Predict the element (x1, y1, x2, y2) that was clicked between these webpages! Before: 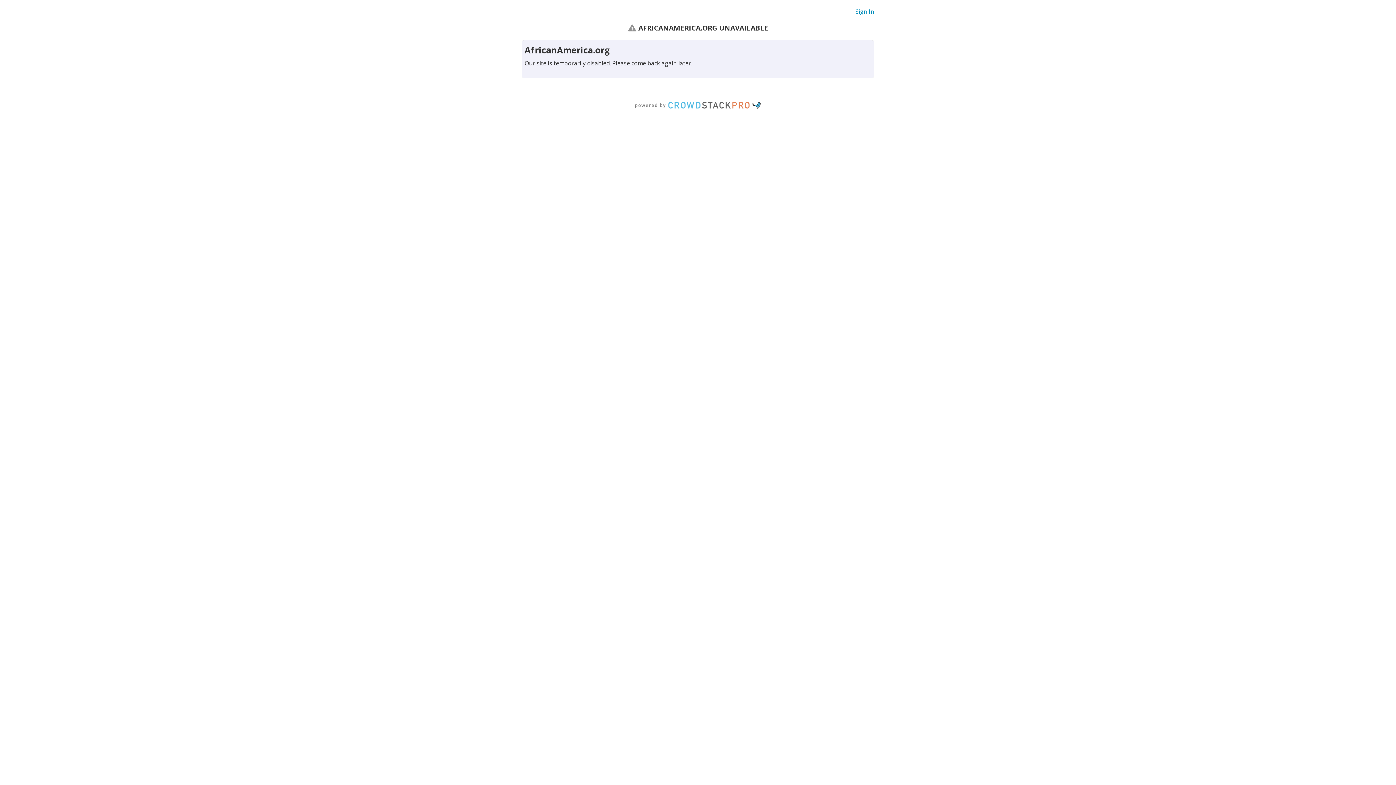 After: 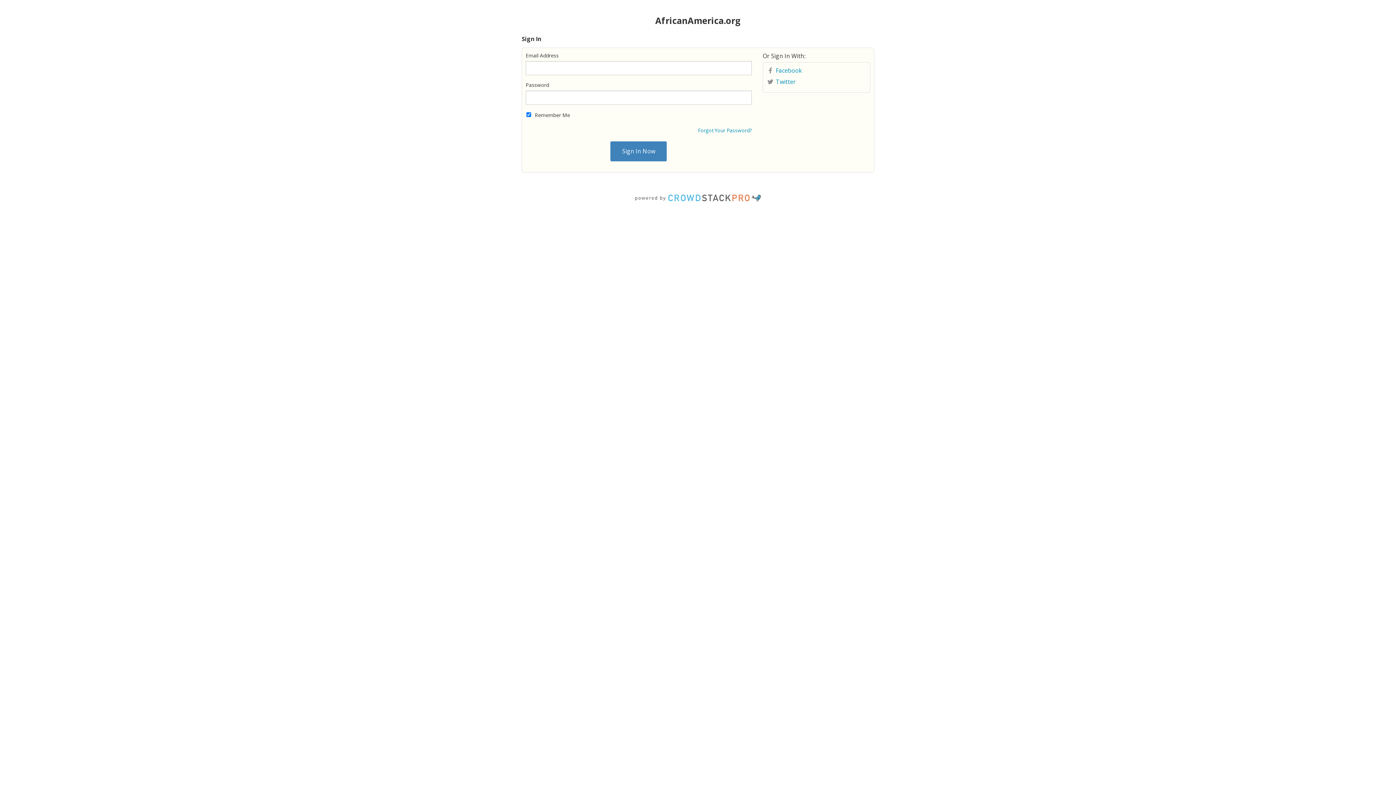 Action: bbox: (855, 7, 874, 15) label: Sign In